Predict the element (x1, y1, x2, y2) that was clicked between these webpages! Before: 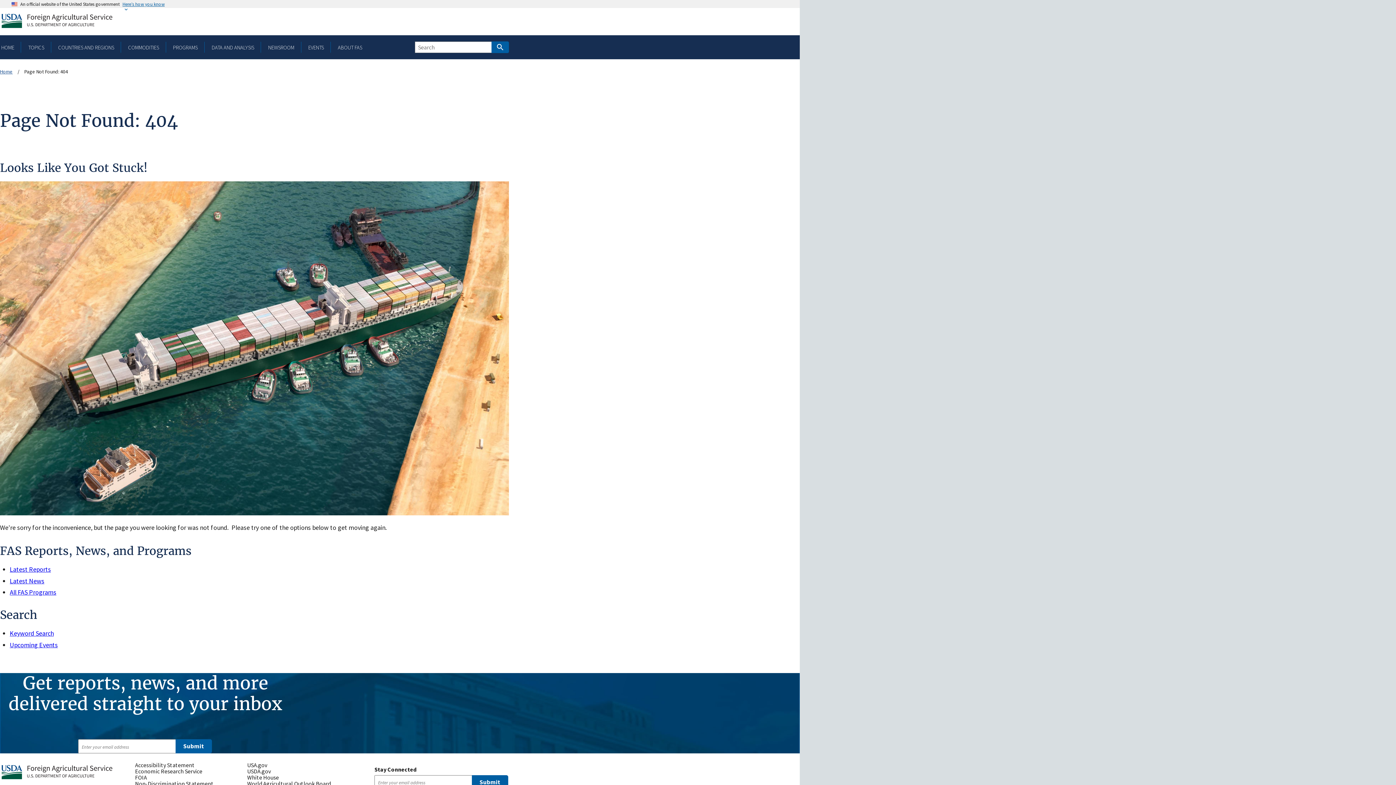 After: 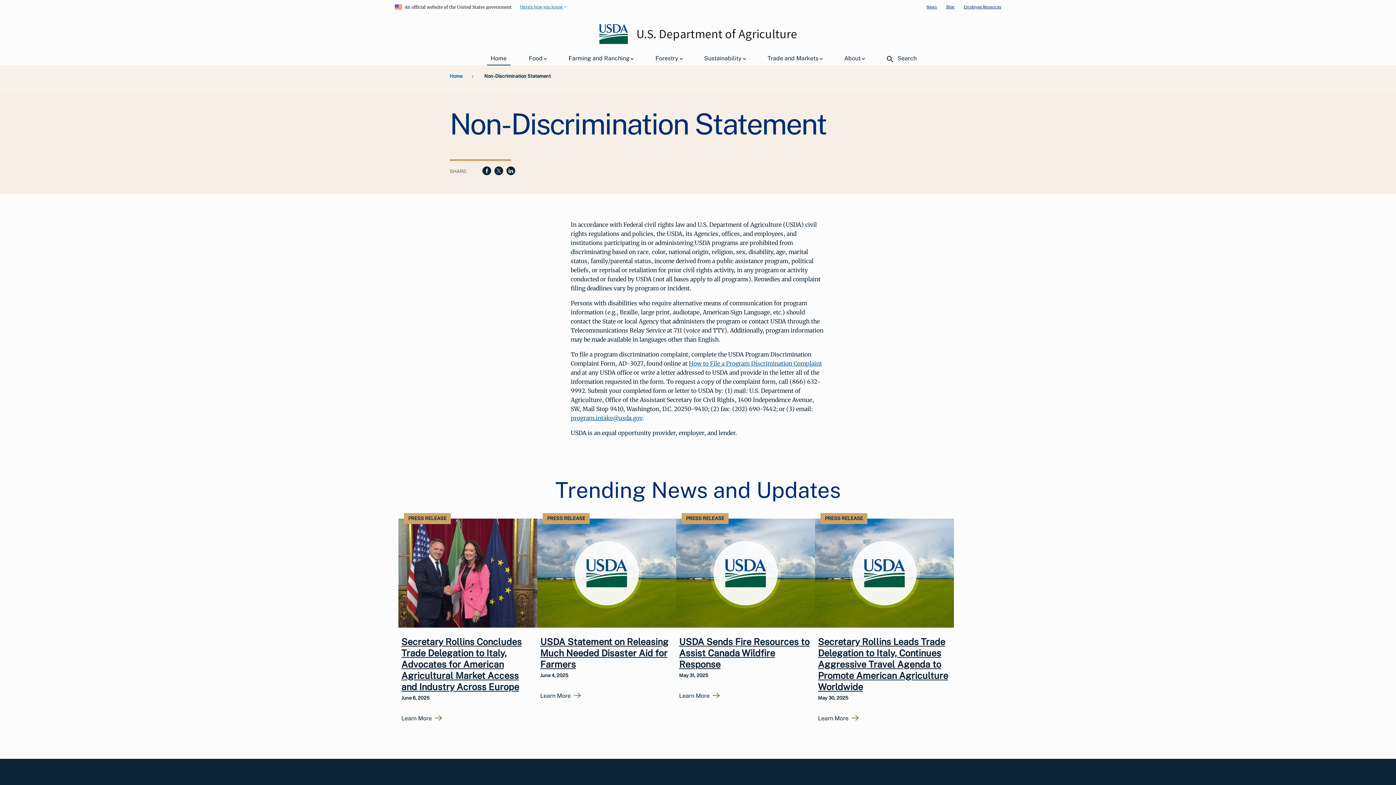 Action: bbox: (135, 781, 241, 787) label: Non-Discrimination Statement